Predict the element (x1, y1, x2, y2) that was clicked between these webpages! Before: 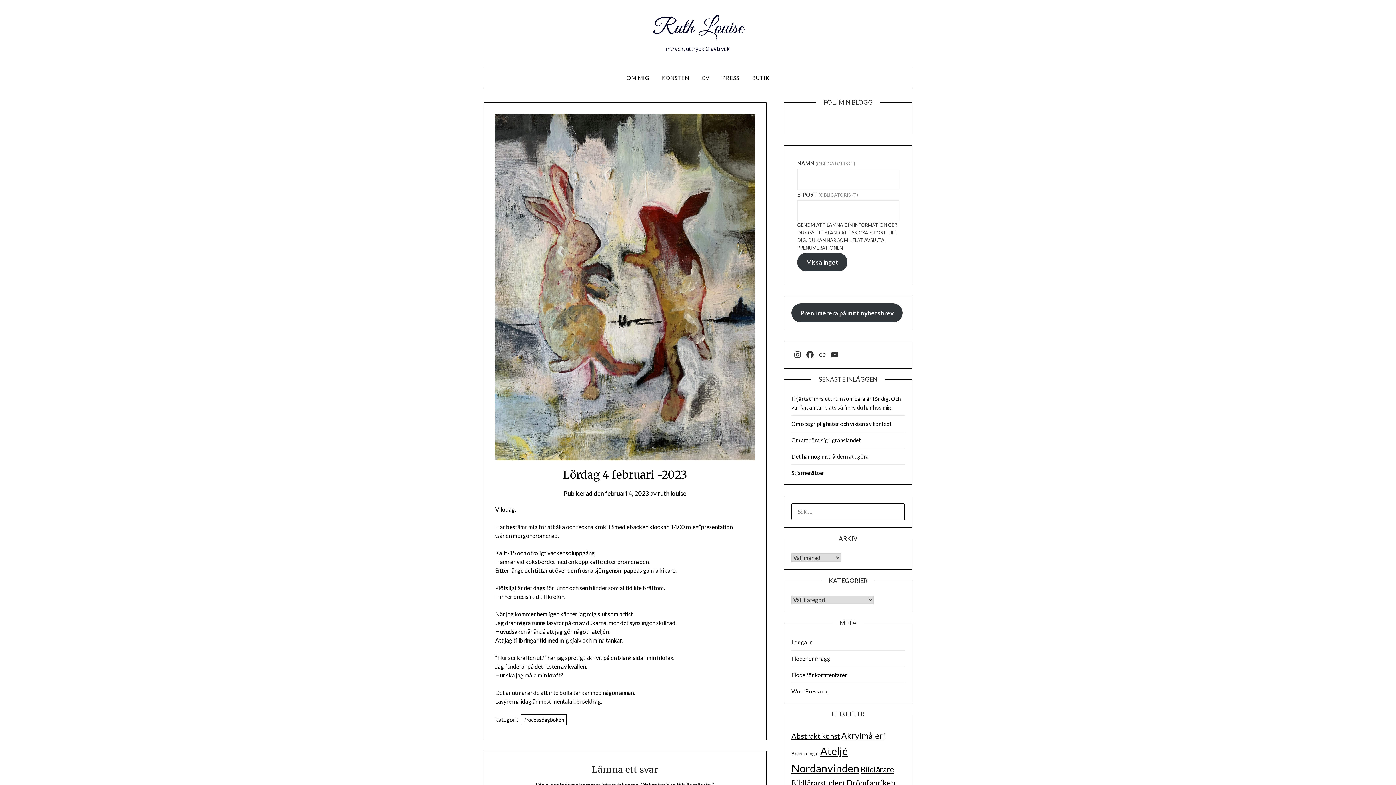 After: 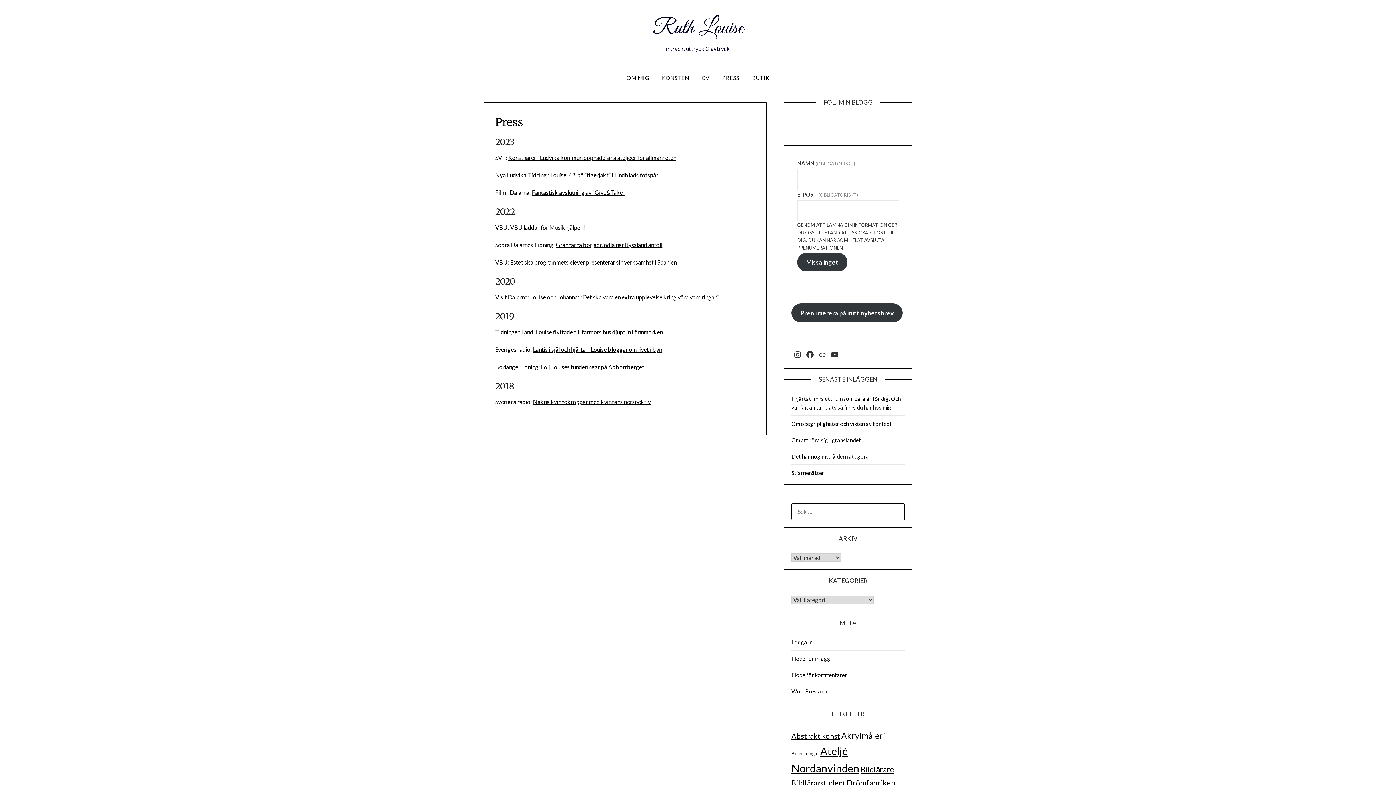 Action: label: PRESS bbox: (716, 68, 745, 87)